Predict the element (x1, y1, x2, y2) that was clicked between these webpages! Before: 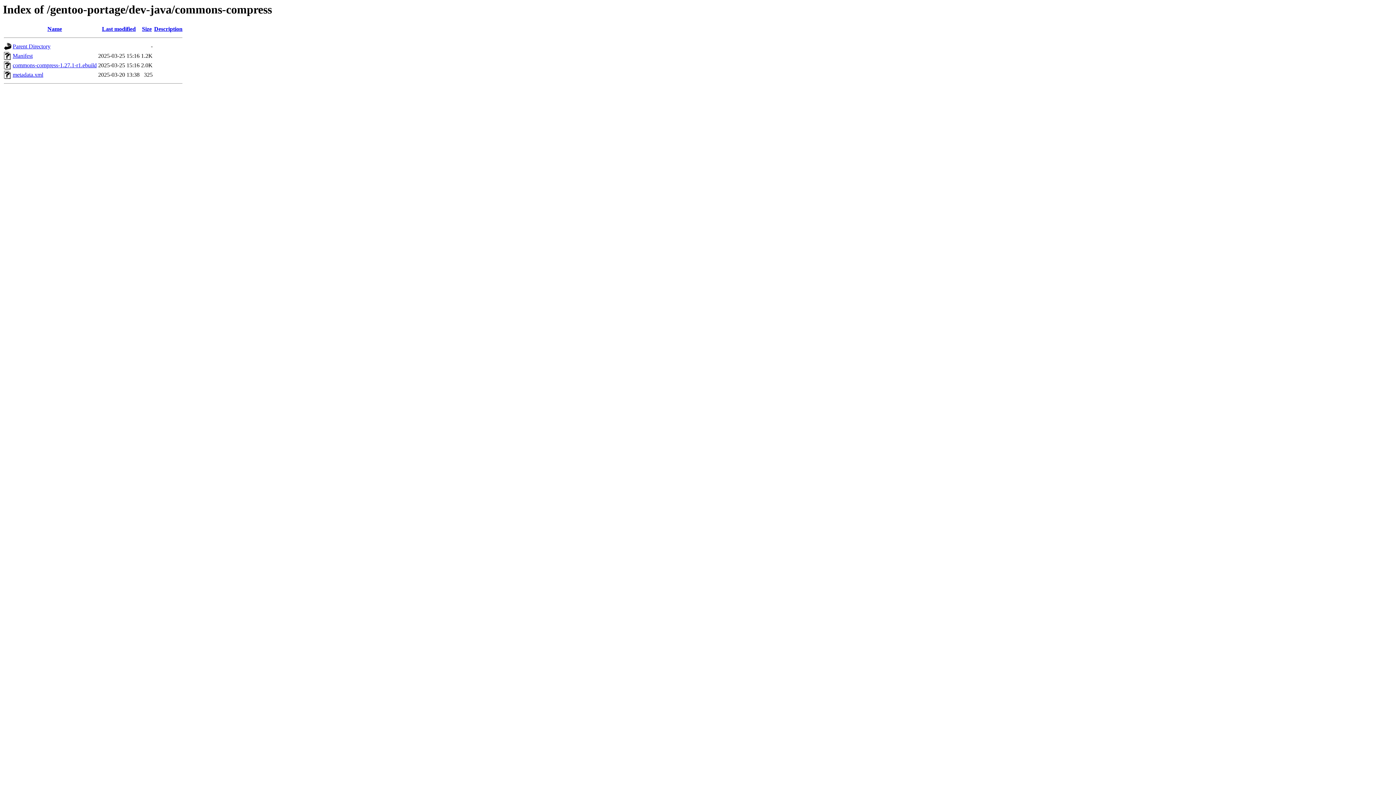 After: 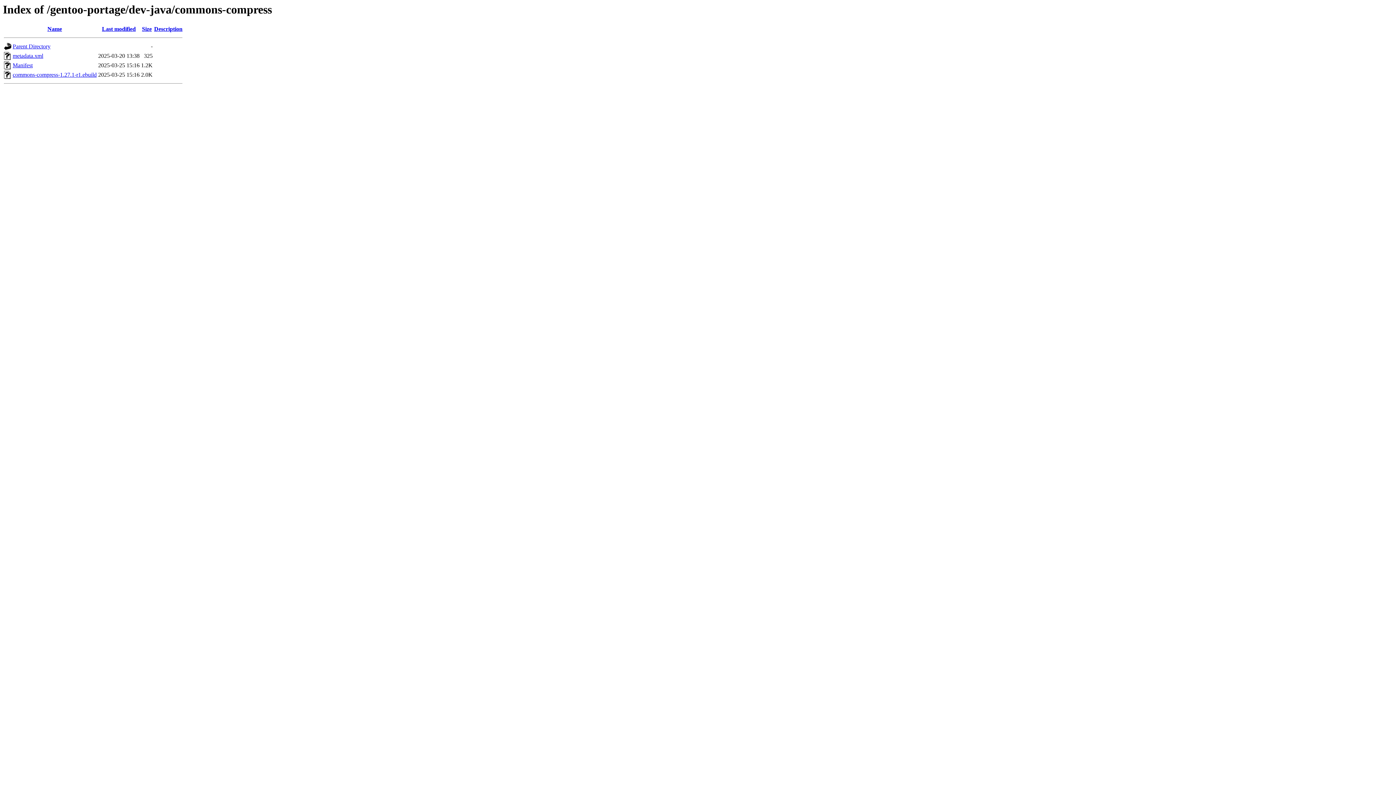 Action: label: Last modified bbox: (102, 25, 135, 32)